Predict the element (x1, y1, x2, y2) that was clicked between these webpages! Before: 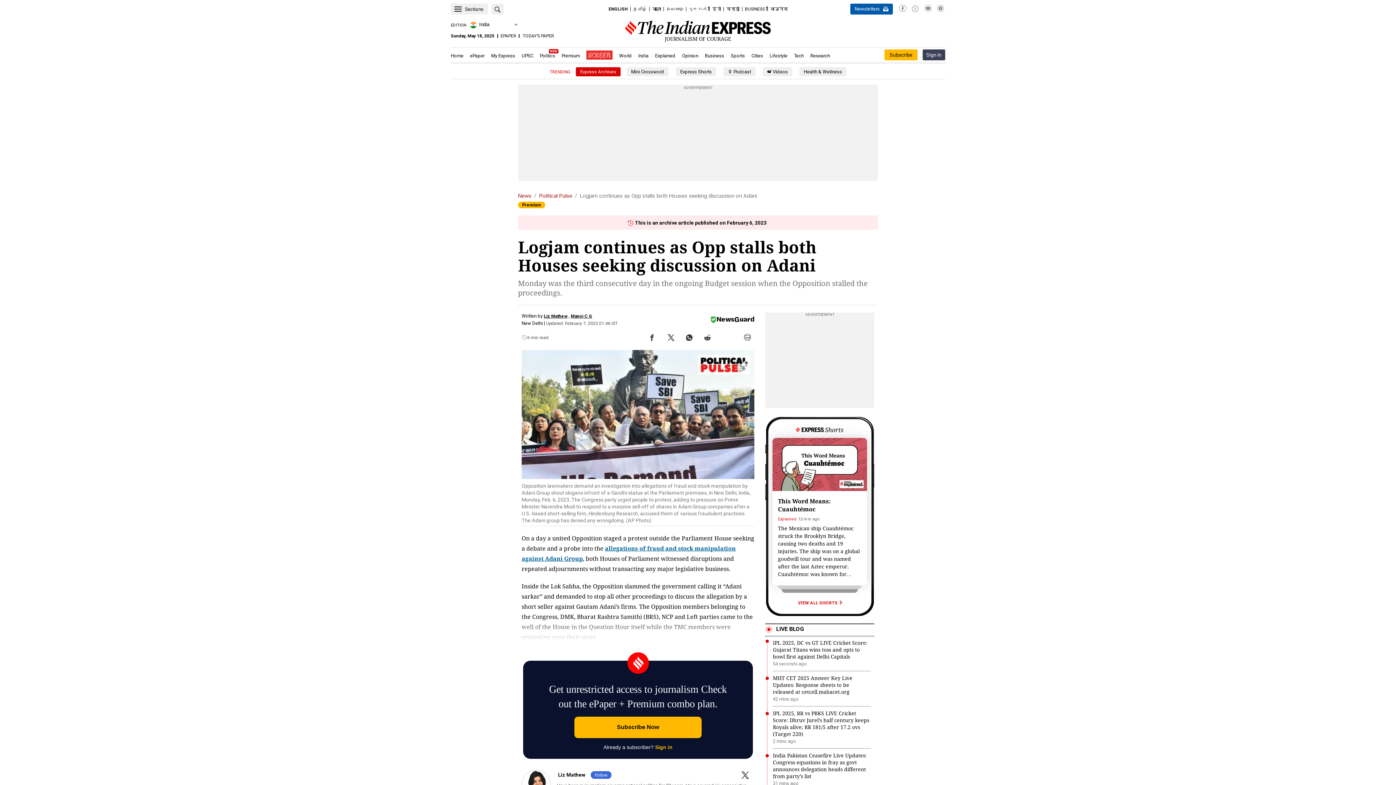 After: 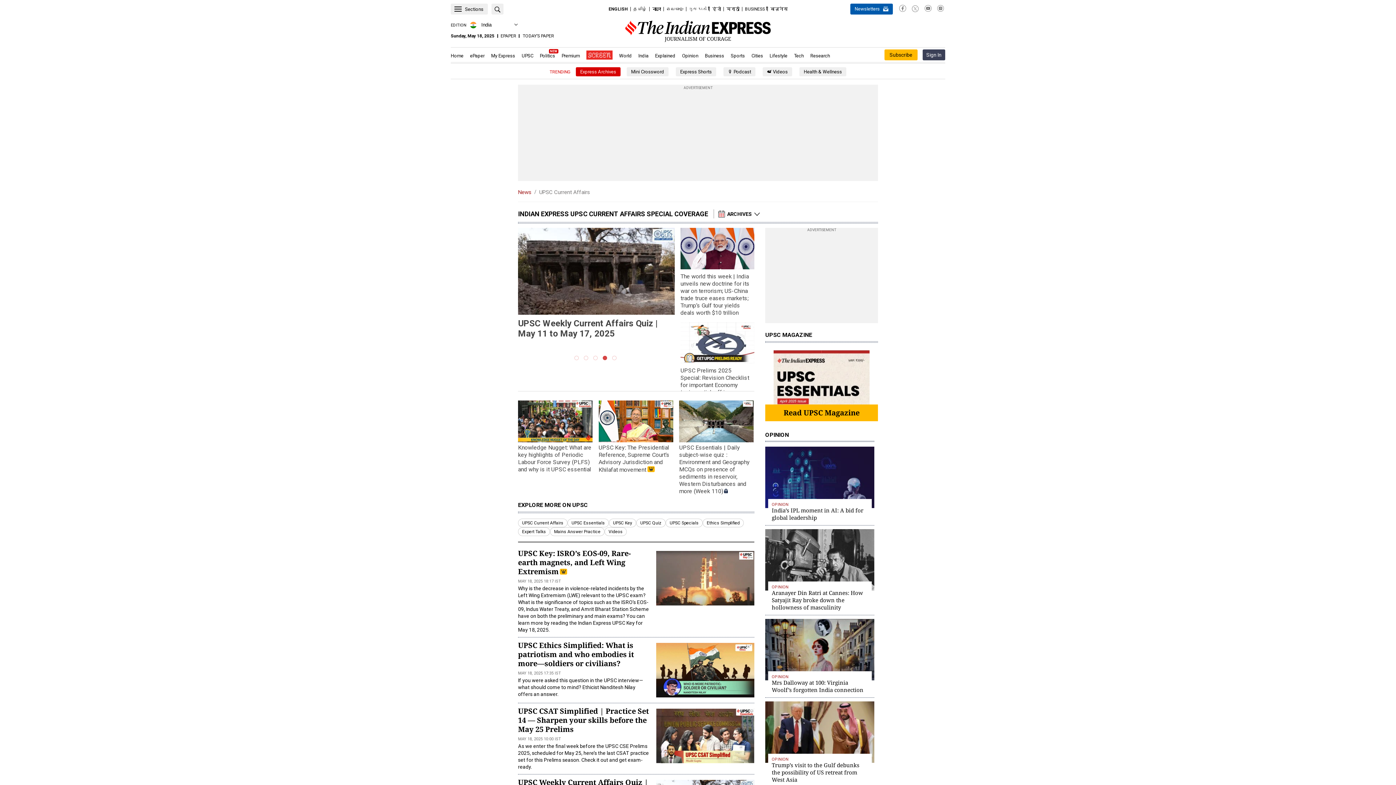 Action: bbox: (518, 47, 536, 64) label: UPSC
.Opens in new window